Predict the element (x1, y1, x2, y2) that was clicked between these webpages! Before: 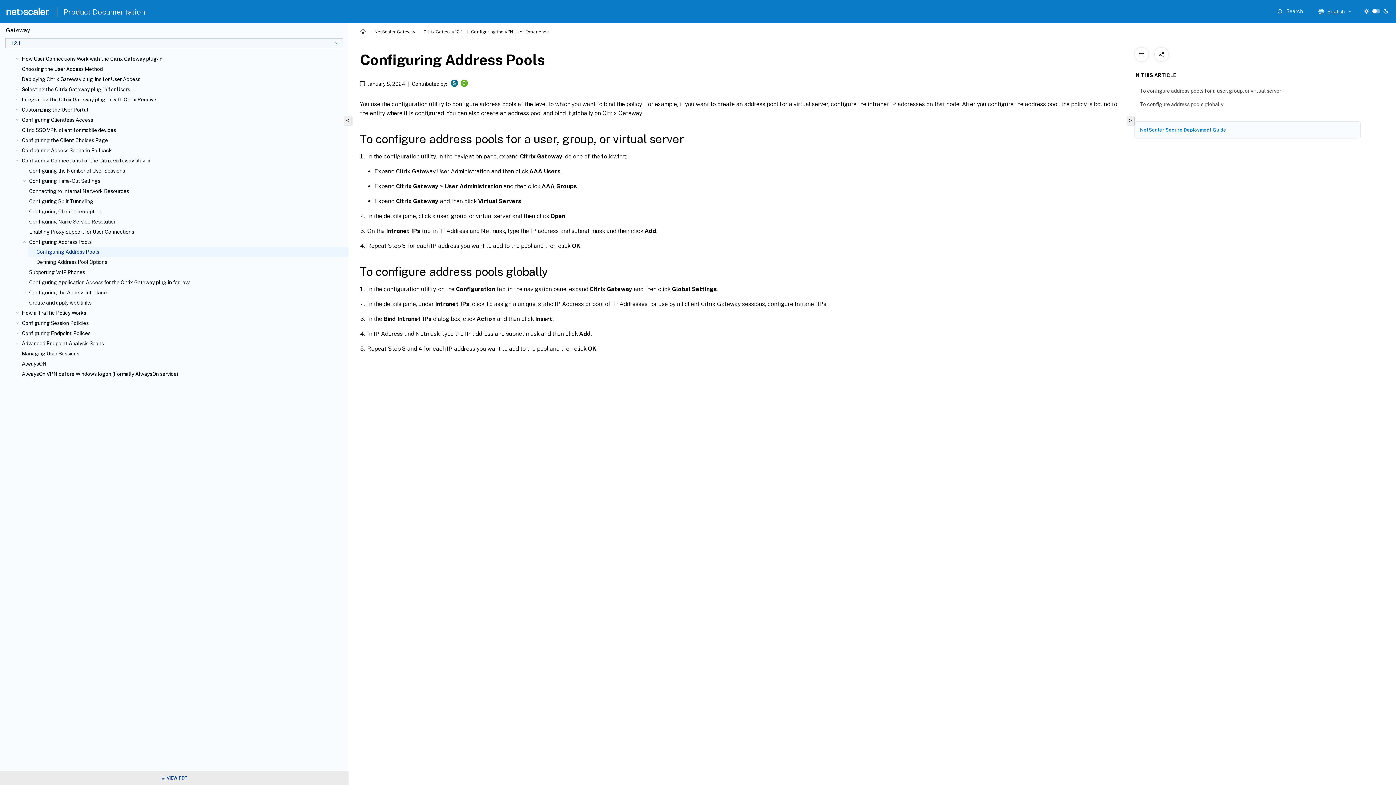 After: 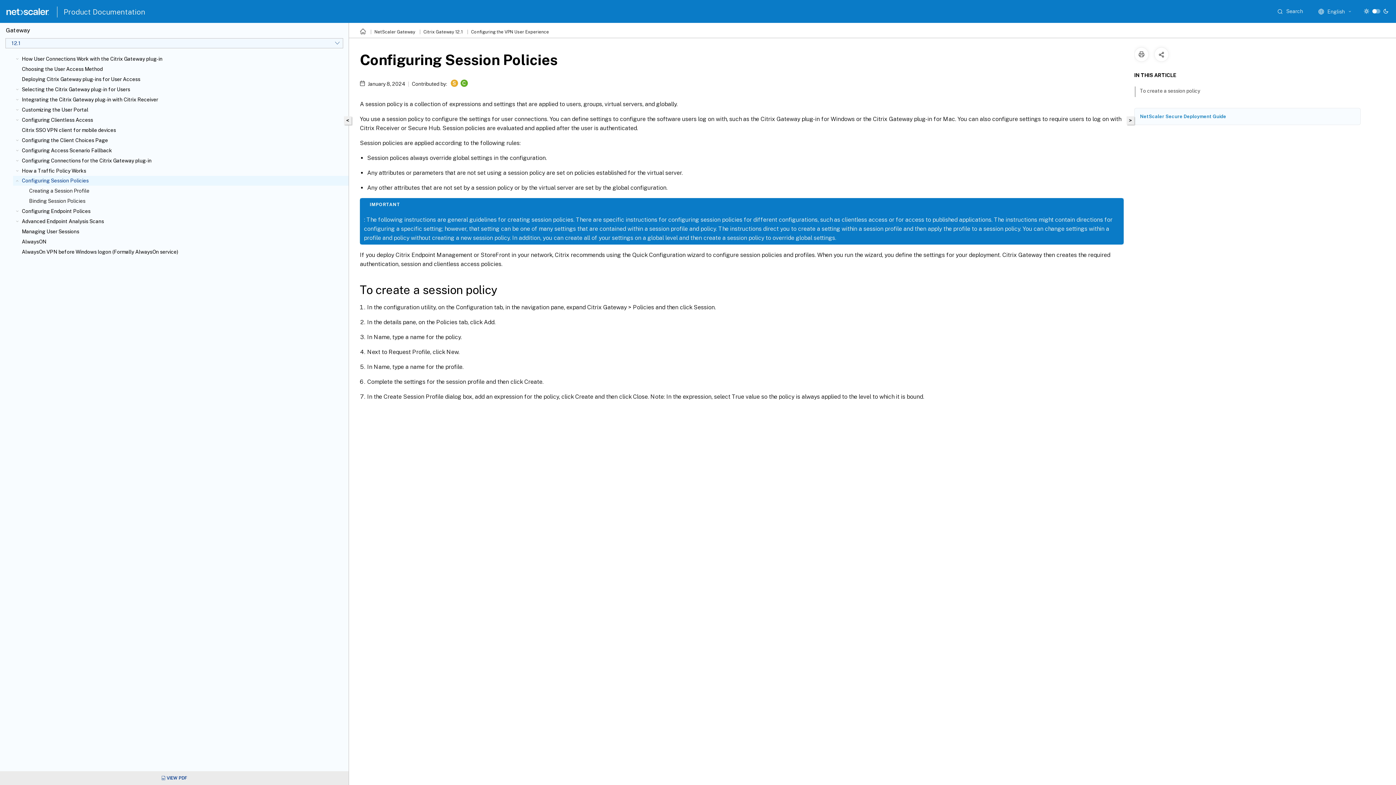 Action: bbox: (21, 320, 345, 326) label: Configuring Session Policies